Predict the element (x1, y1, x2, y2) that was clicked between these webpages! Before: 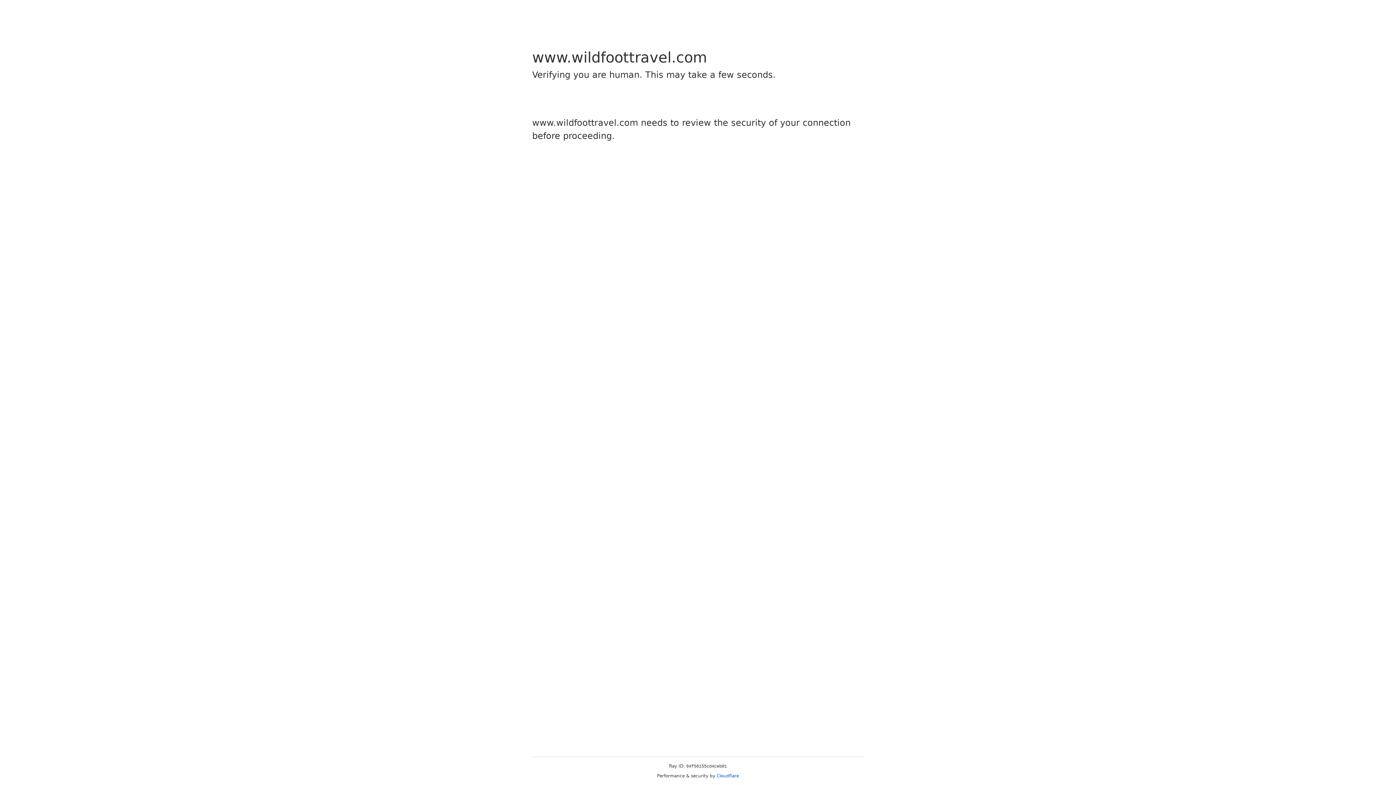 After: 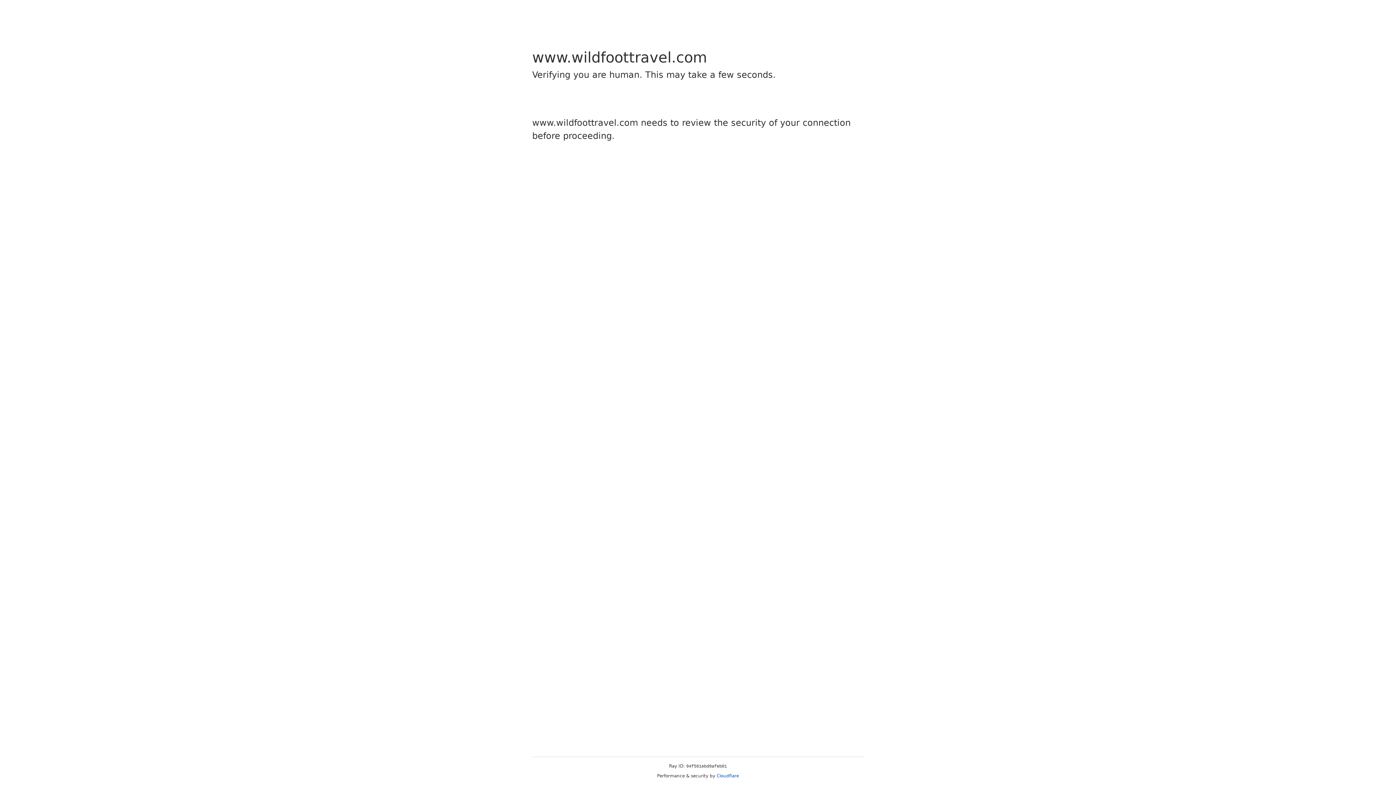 Action: label: Cloudflare bbox: (716, 773, 739, 778)